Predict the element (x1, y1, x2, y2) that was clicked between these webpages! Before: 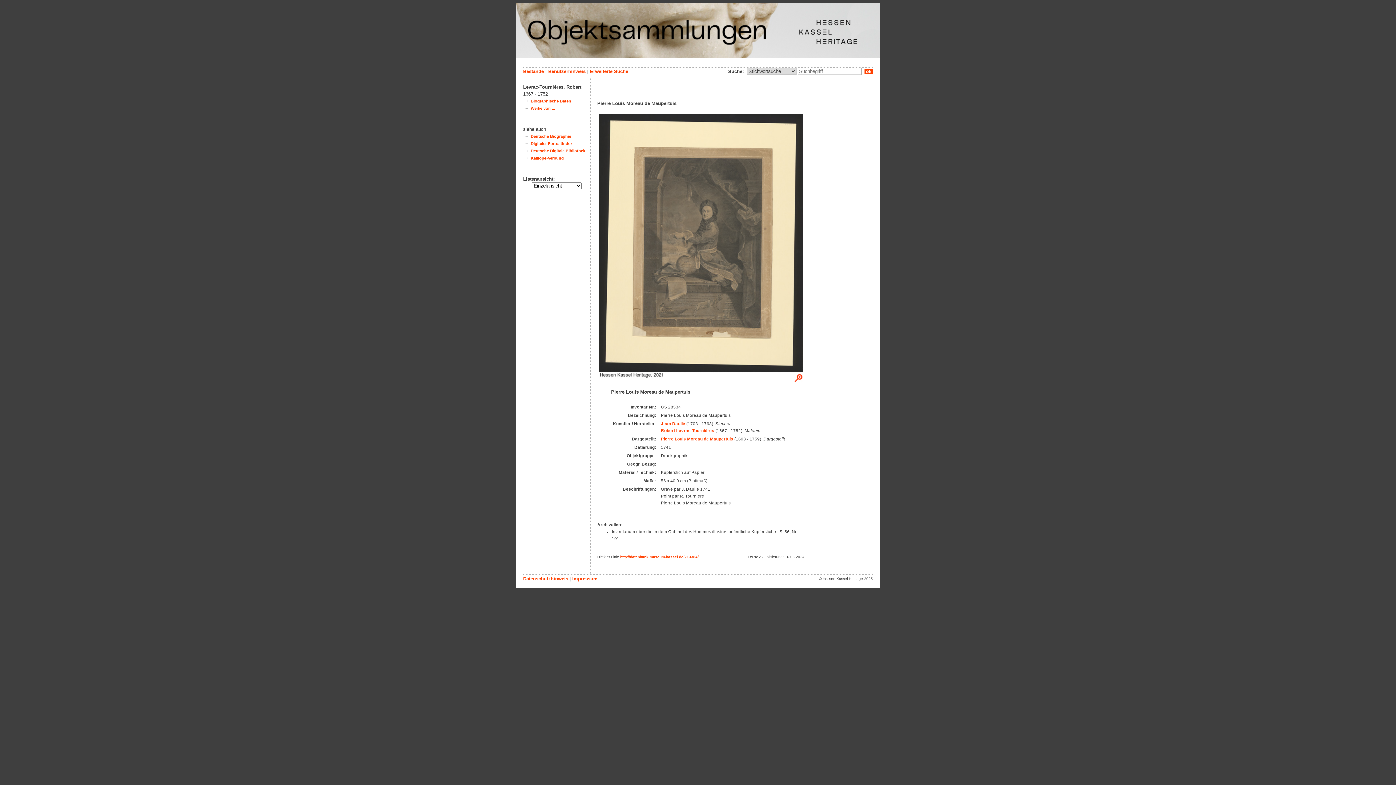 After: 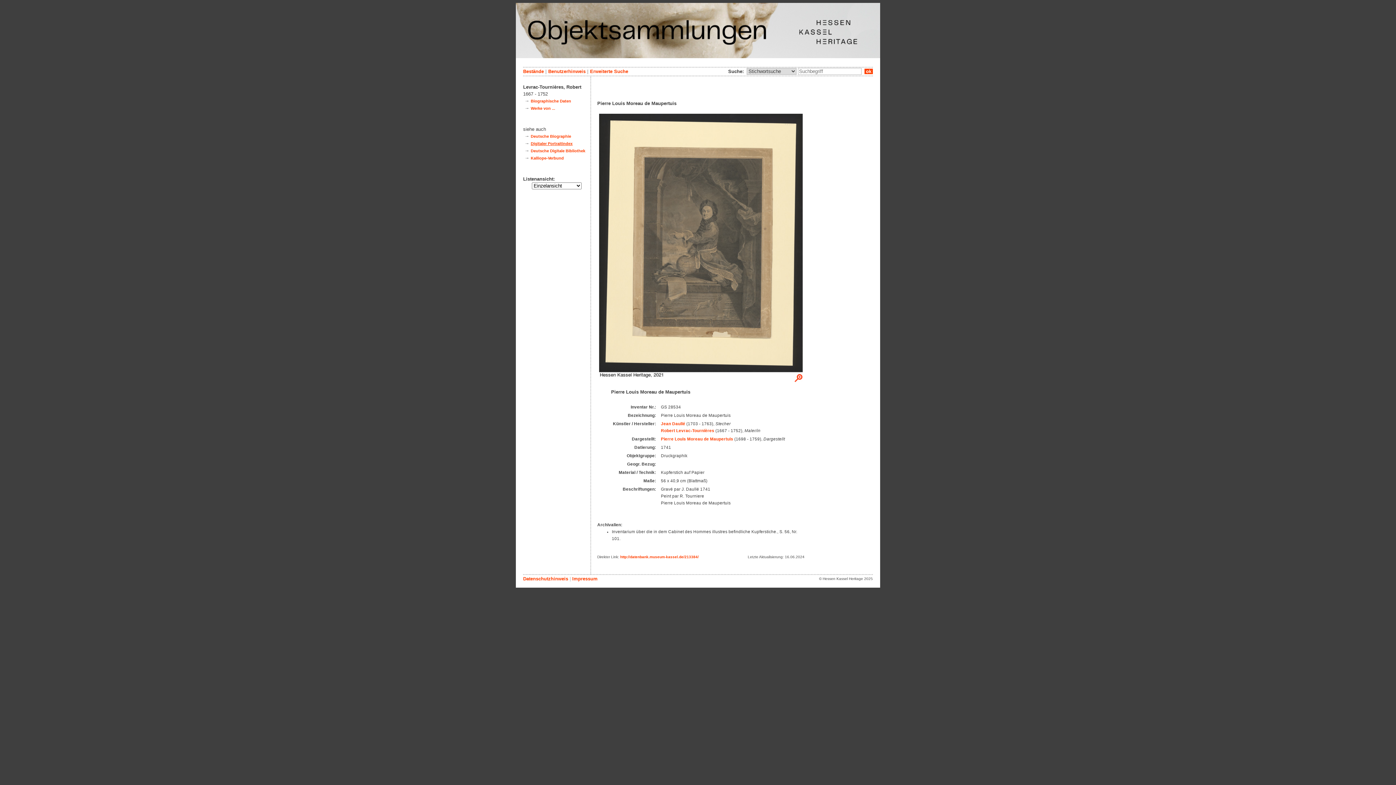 Action: bbox: (530, 141, 572, 145) label: Digitaler Portraitindex